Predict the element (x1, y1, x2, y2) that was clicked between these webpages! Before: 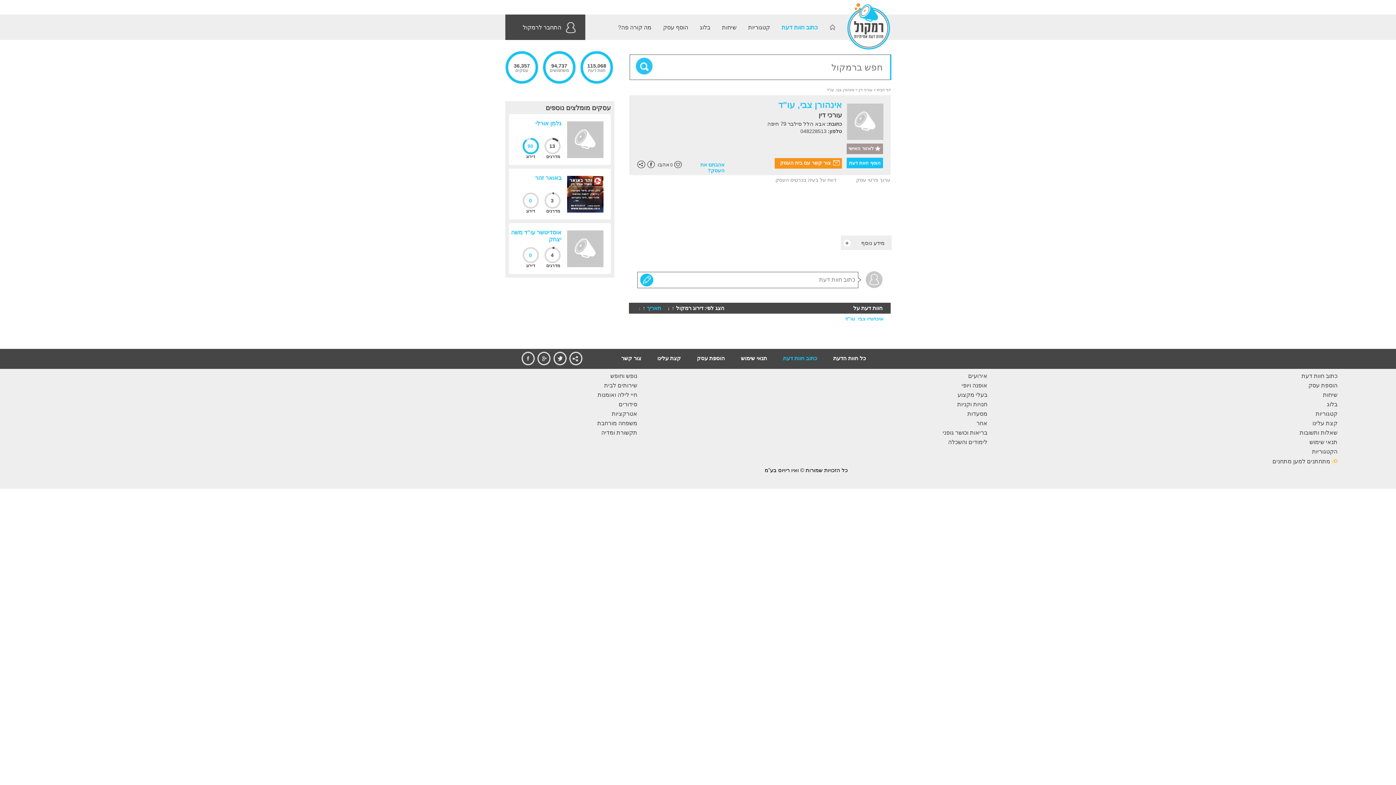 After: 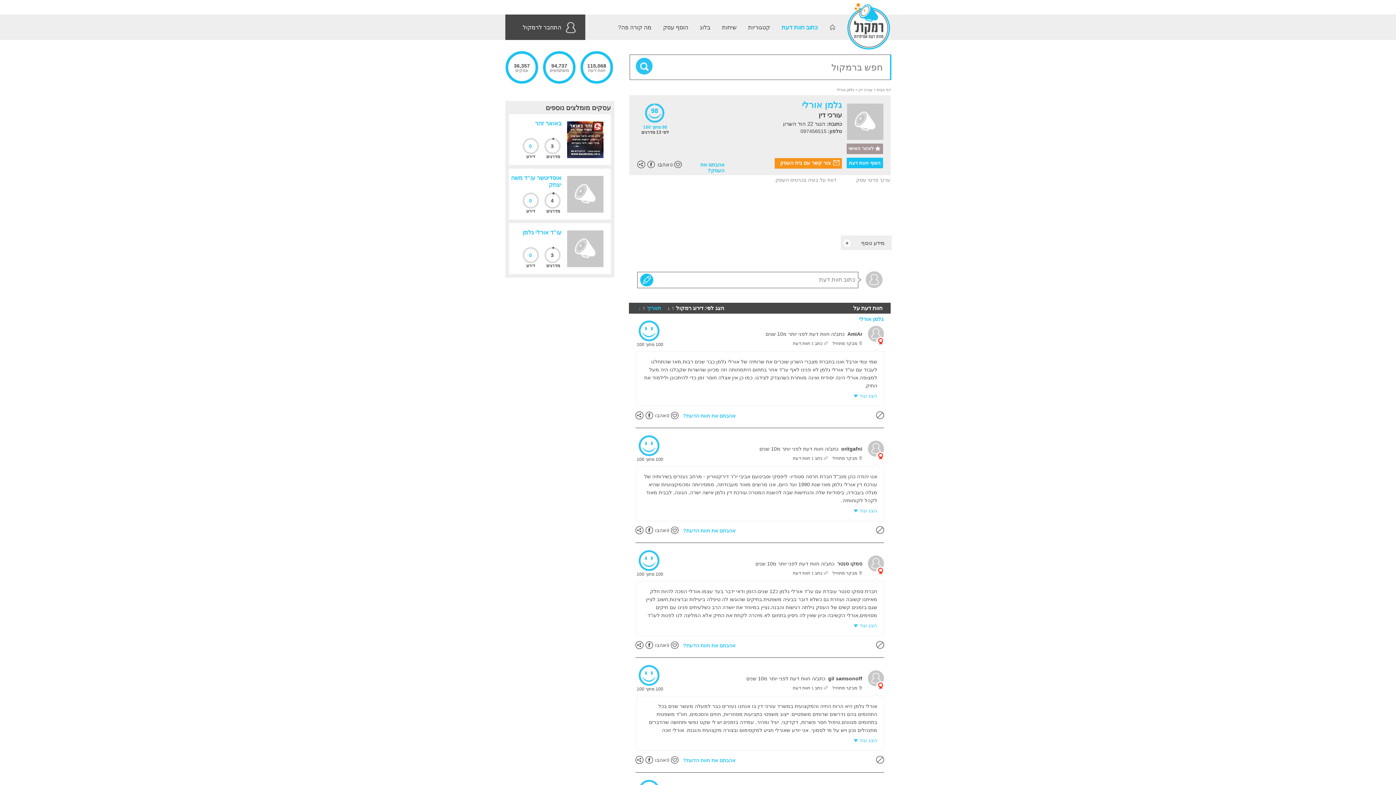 Action: bbox: (574, 153, 610, 159)